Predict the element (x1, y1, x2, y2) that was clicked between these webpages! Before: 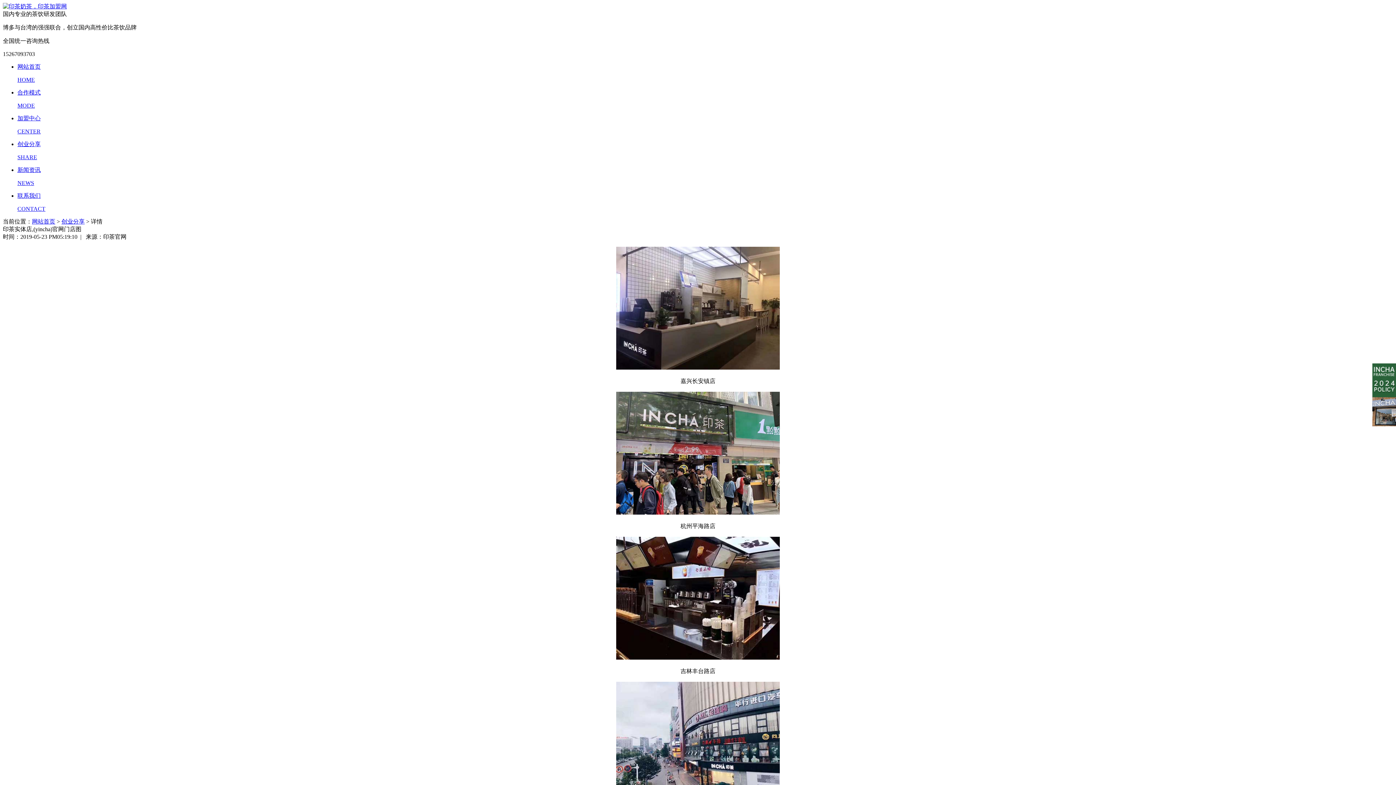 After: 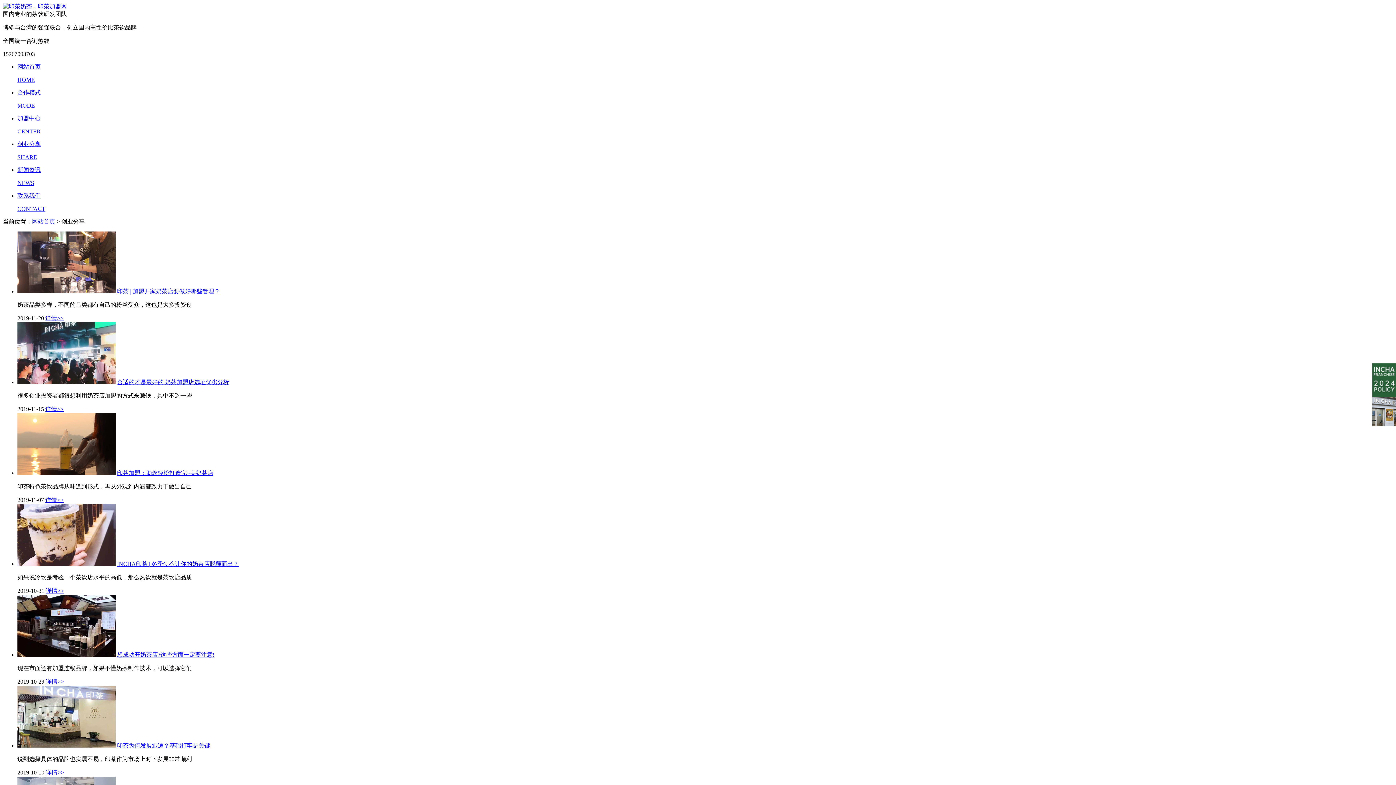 Action: label: 创业分享 bbox: (61, 218, 84, 224)